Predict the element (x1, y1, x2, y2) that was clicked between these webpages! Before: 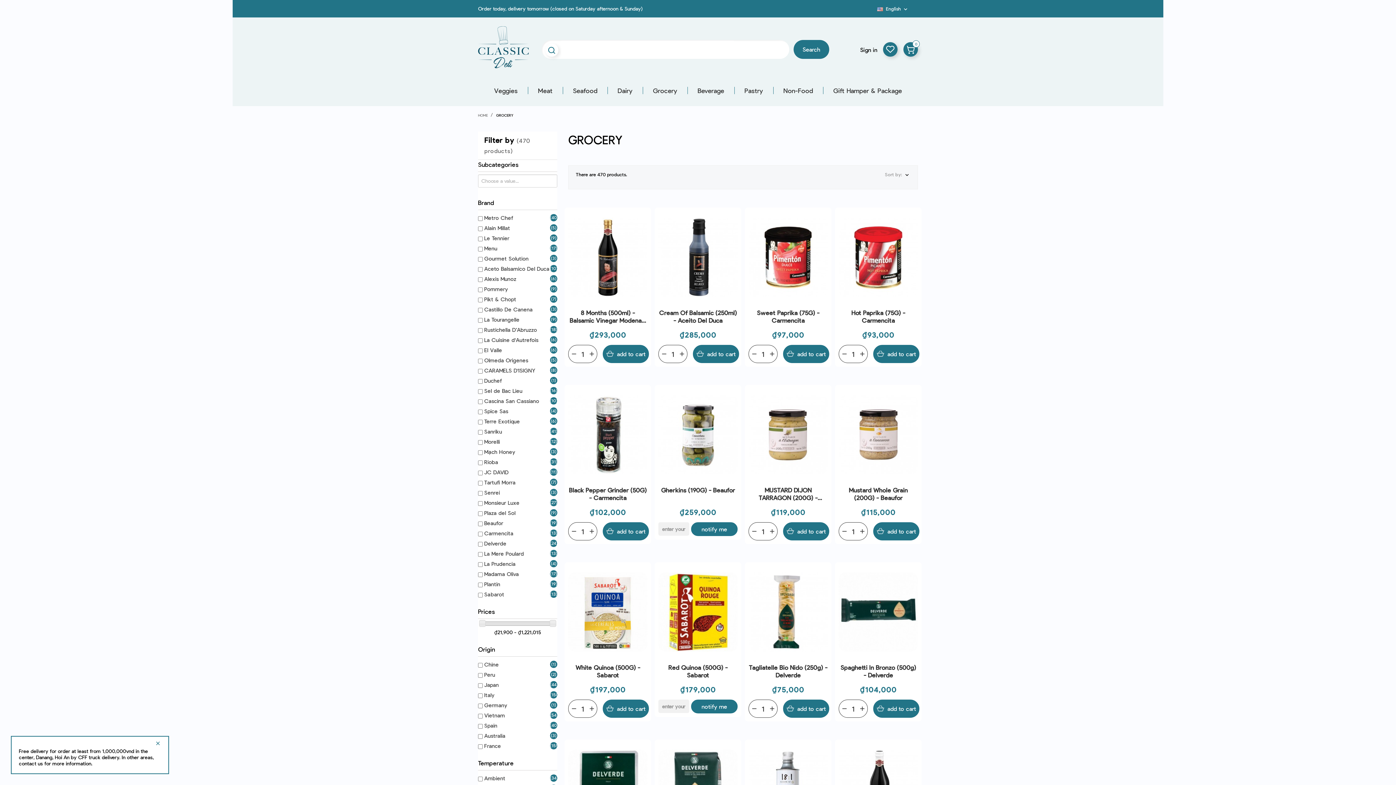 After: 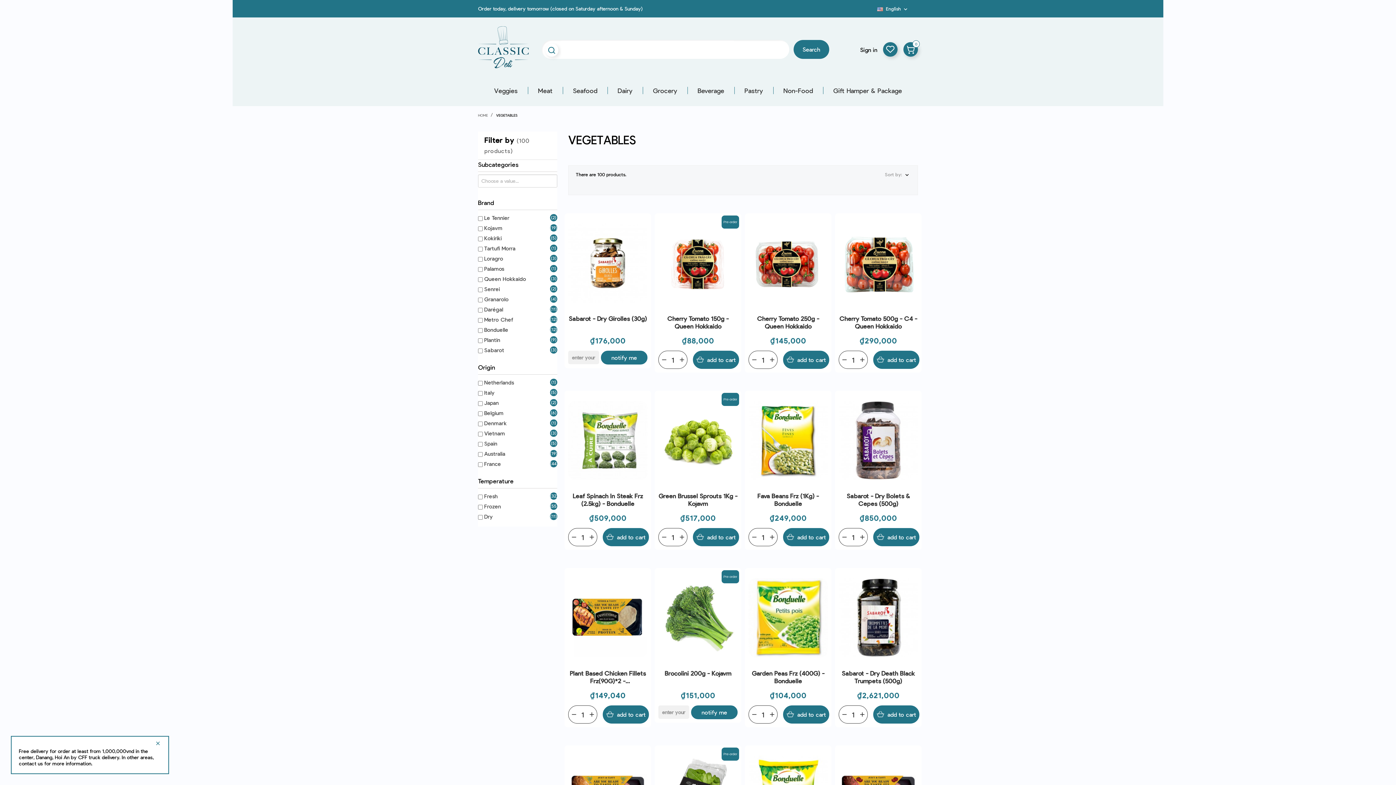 Action: label: Veggies bbox: (484, 83, 528, 97)